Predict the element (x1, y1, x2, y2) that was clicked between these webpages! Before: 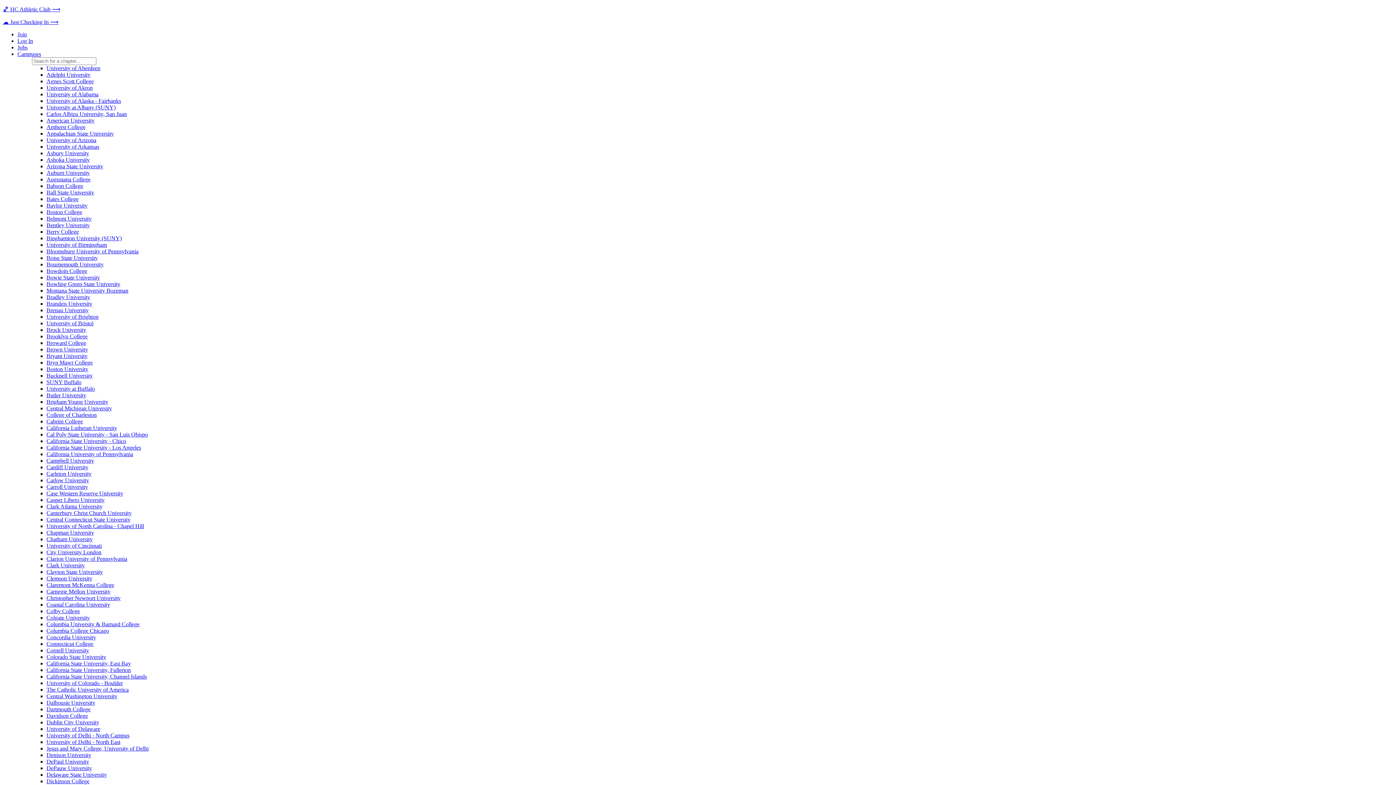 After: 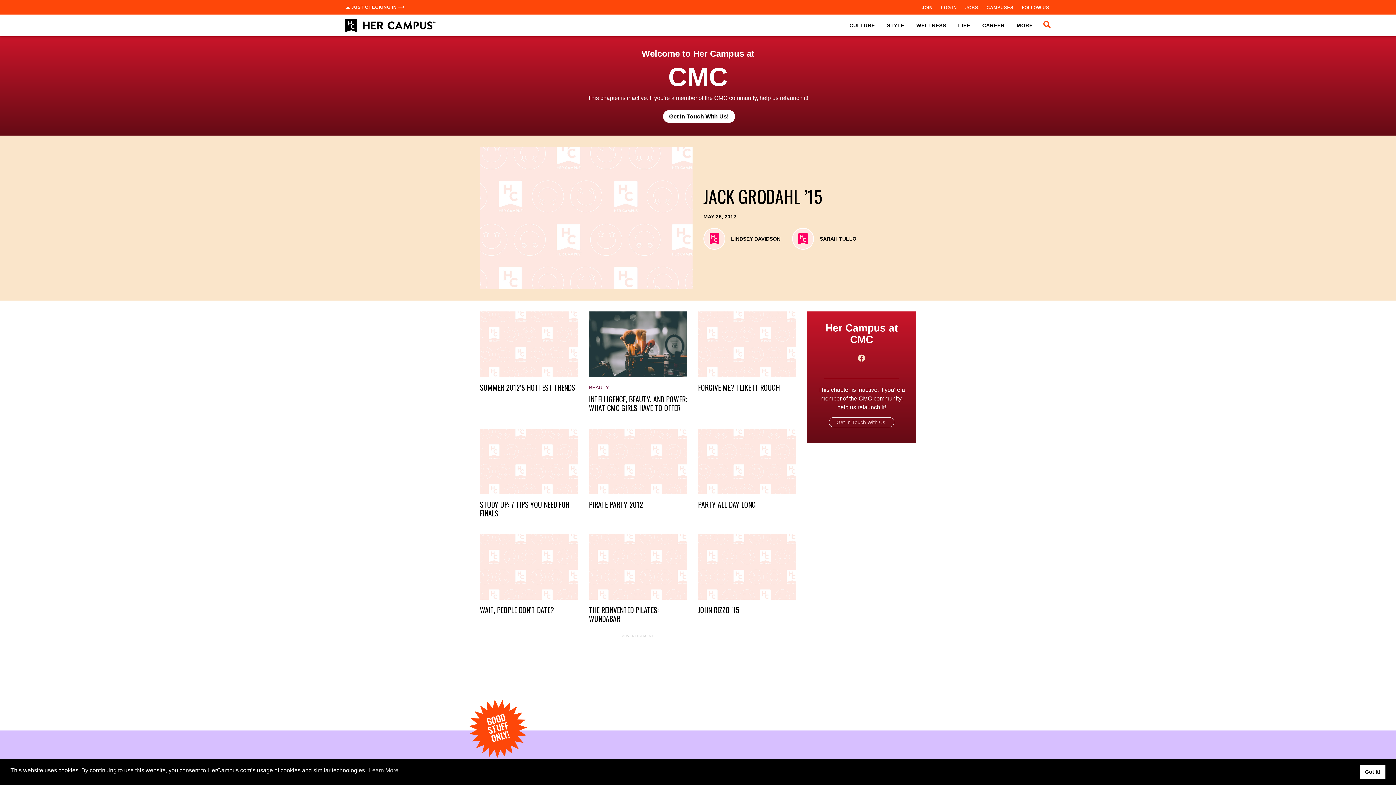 Action: bbox: (46, 582, 114, 588) label: Claremont McKenna College